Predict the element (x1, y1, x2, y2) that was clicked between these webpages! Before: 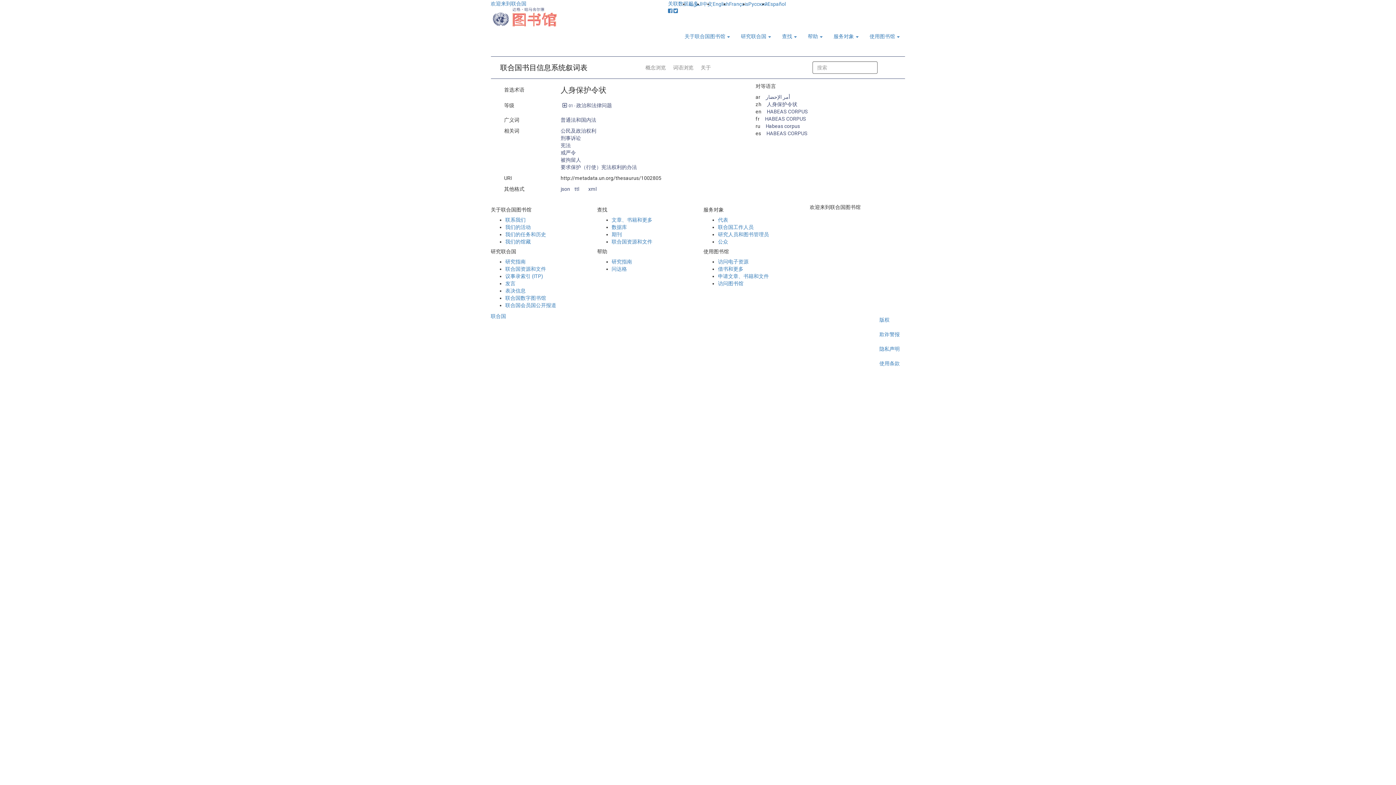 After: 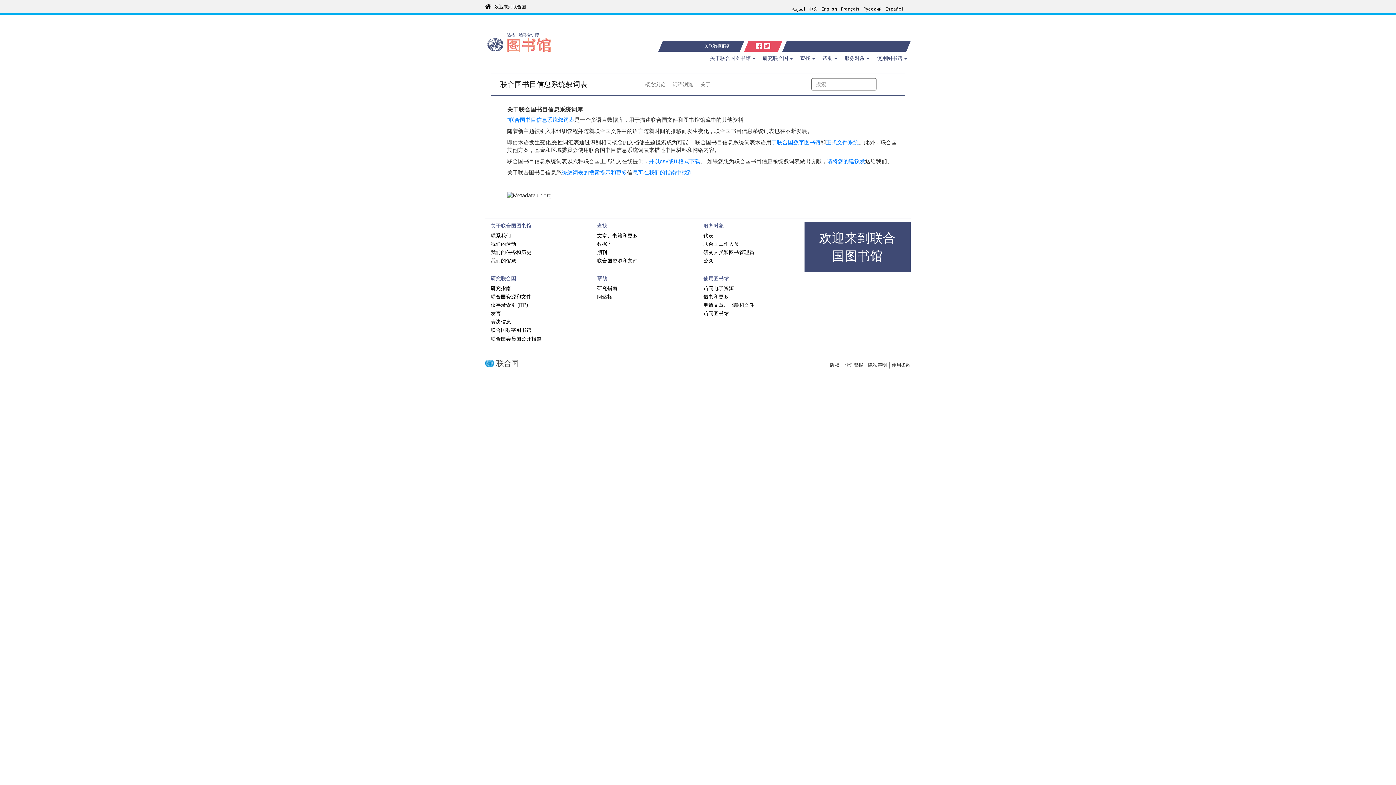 Action: label: 关于 bbox: (697, 62, 714, 73)